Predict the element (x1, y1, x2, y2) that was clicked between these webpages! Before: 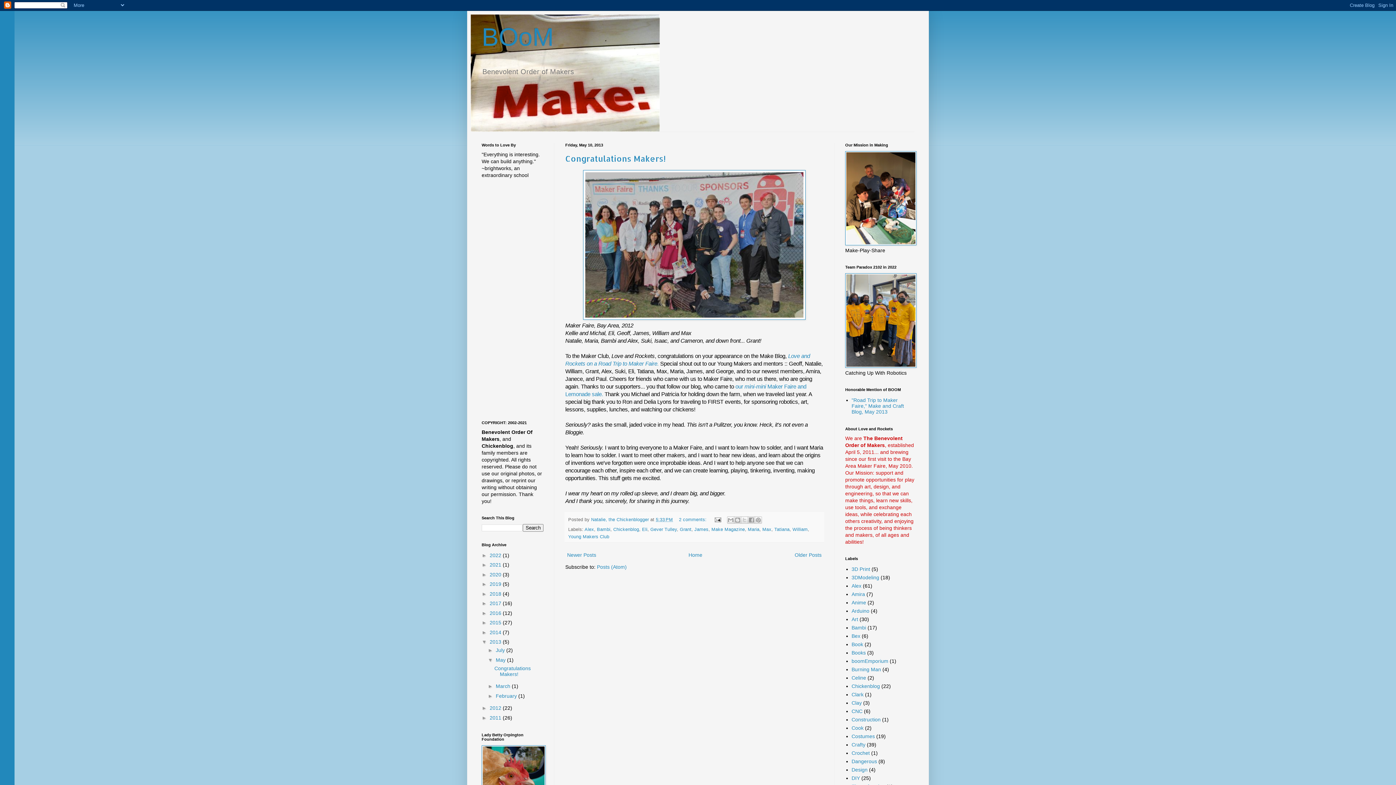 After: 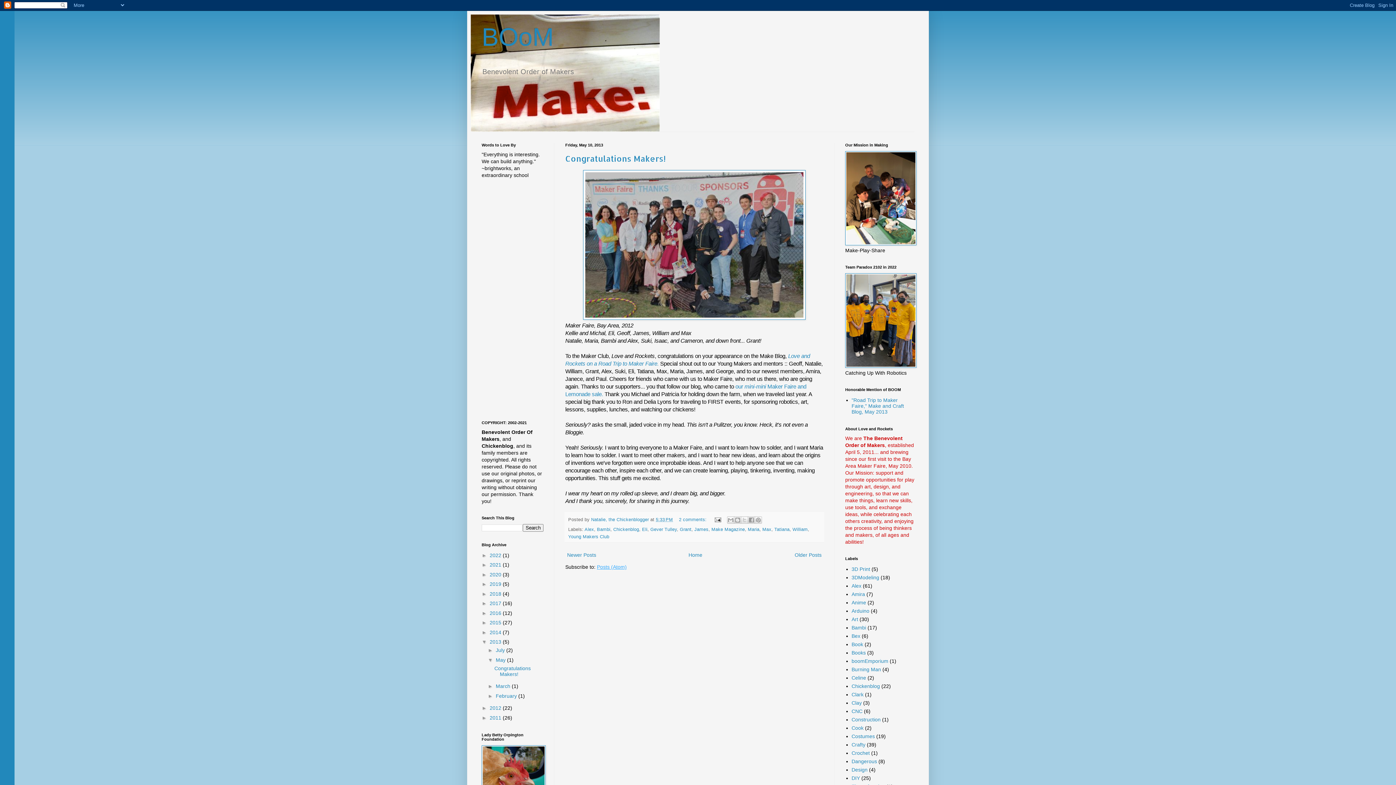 Action: bbox: (597, 564, 626, 570) label: Posts (Atom)